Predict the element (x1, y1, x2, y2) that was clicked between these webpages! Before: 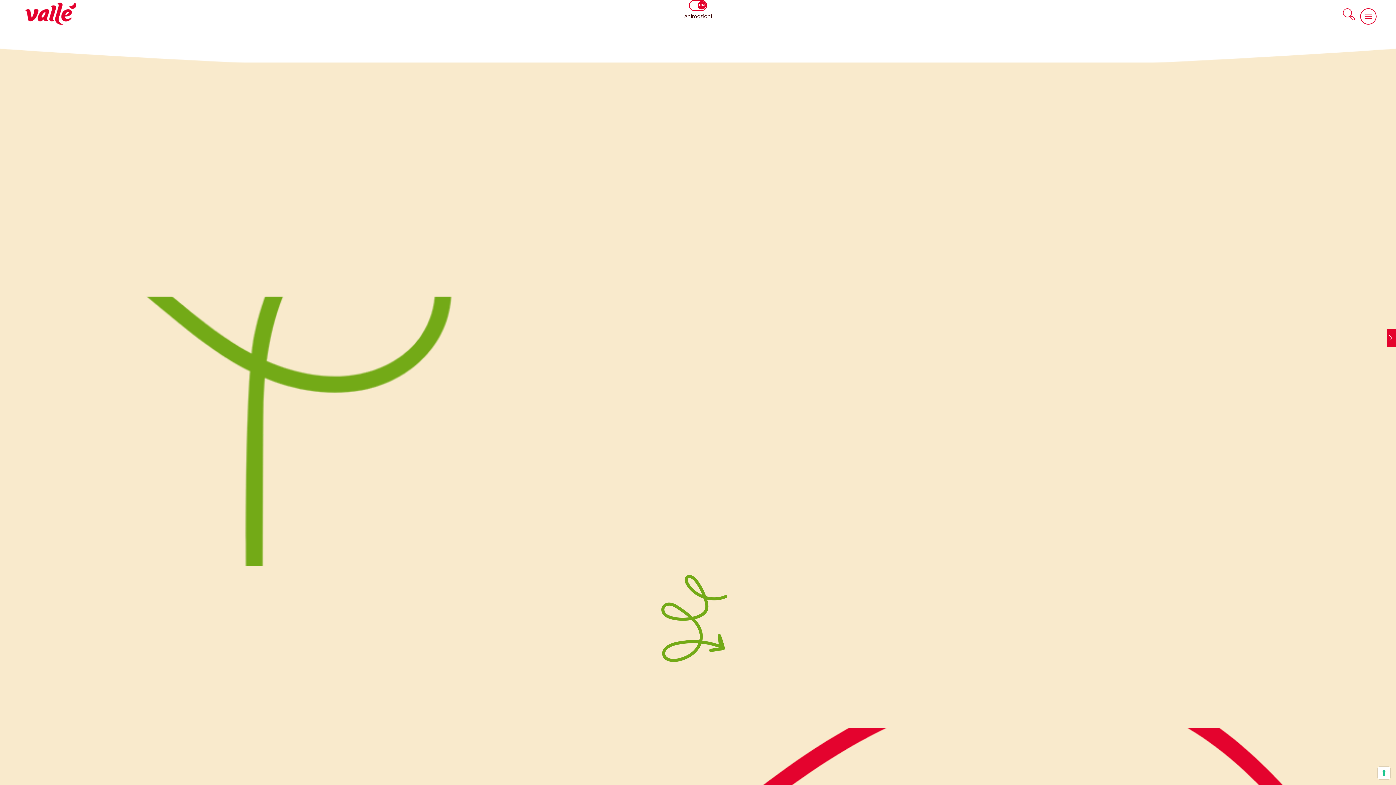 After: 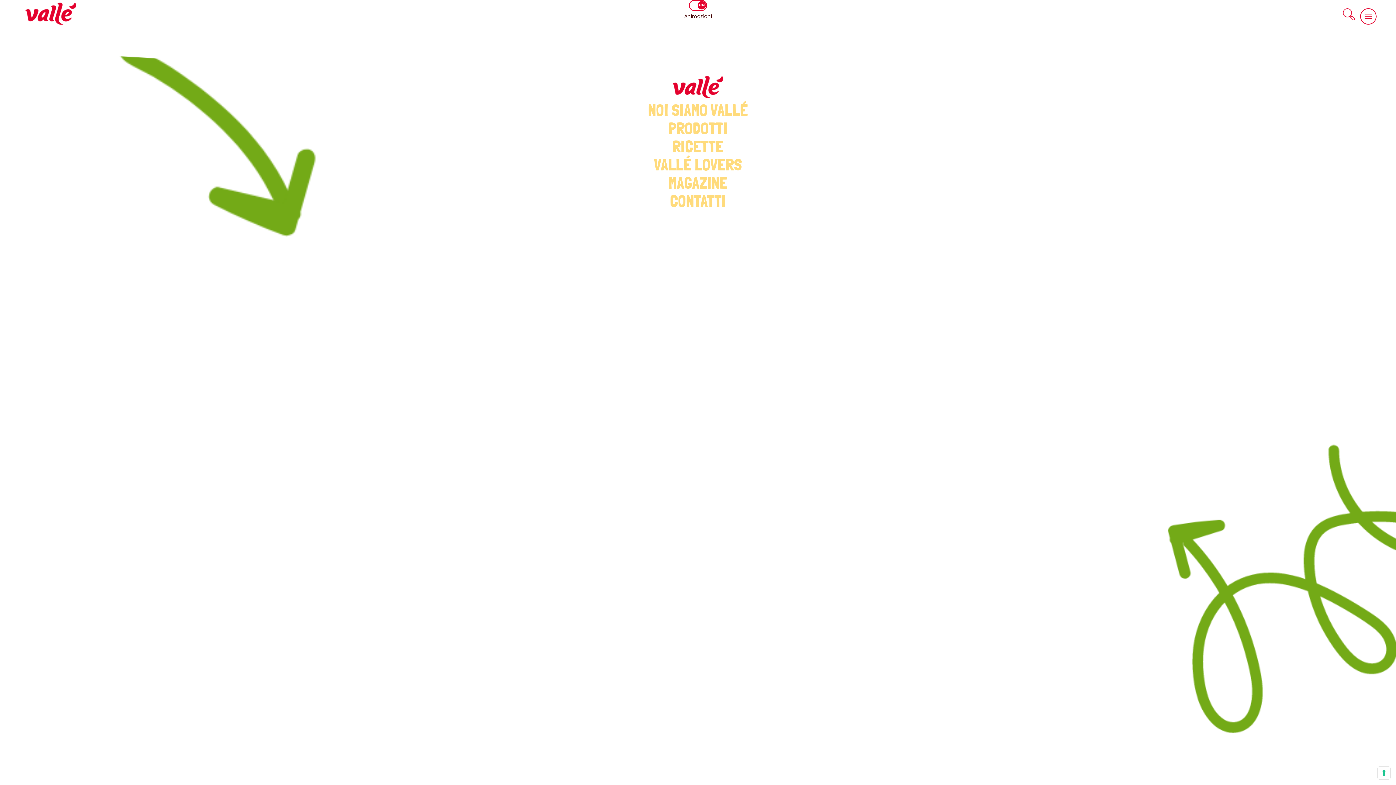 Action: bbox: (1352, 25, 1385, 34)